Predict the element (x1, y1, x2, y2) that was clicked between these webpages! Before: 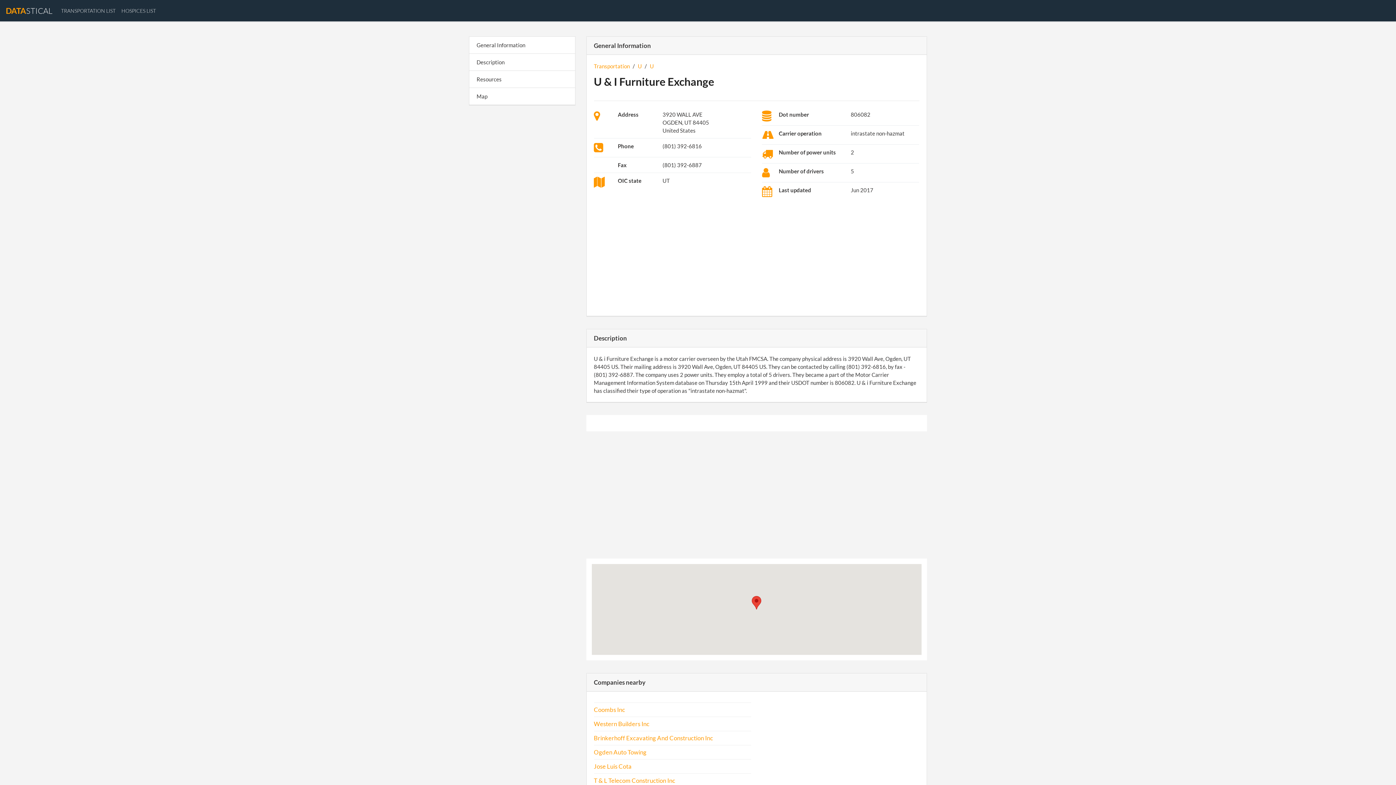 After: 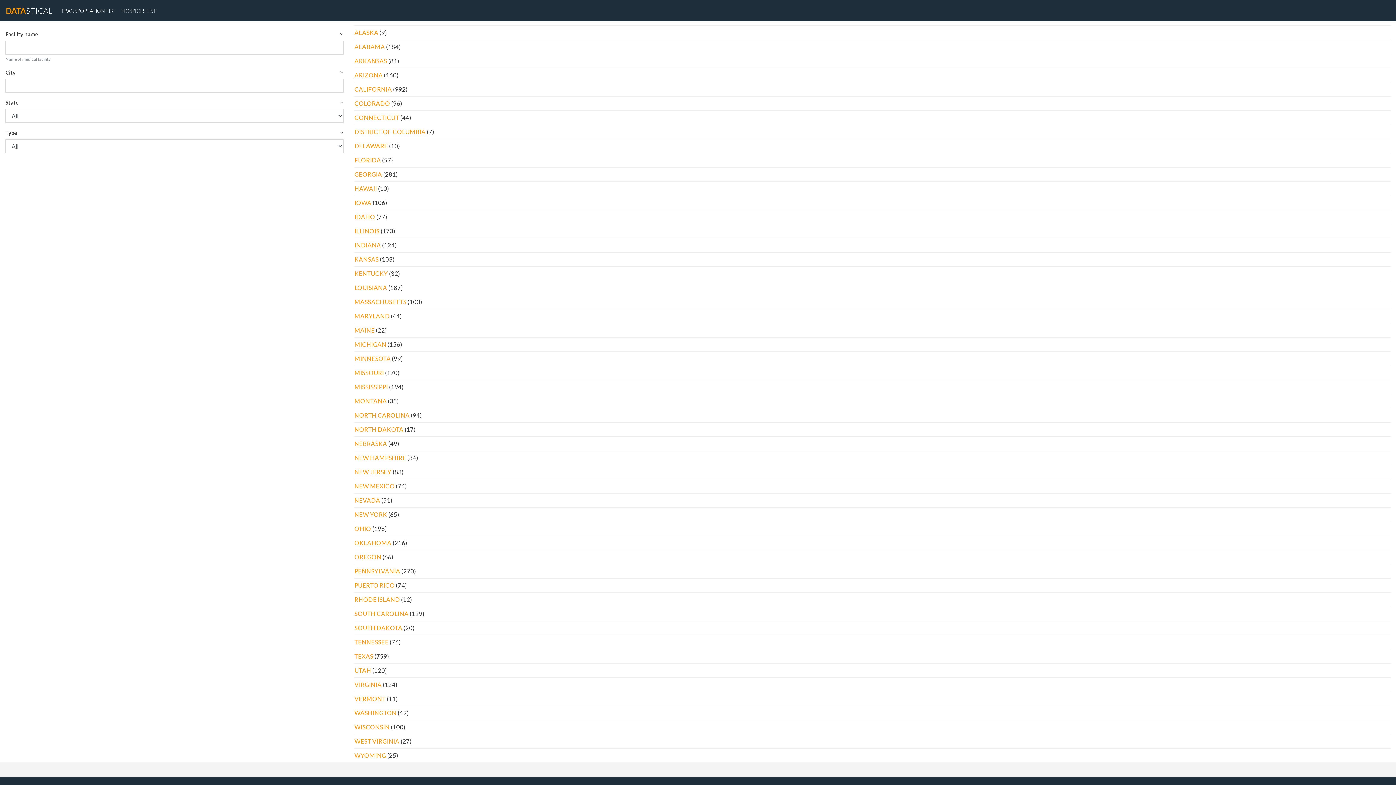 Action: label: HOSPICES LIST bbox: (118, 4, 158, 17)